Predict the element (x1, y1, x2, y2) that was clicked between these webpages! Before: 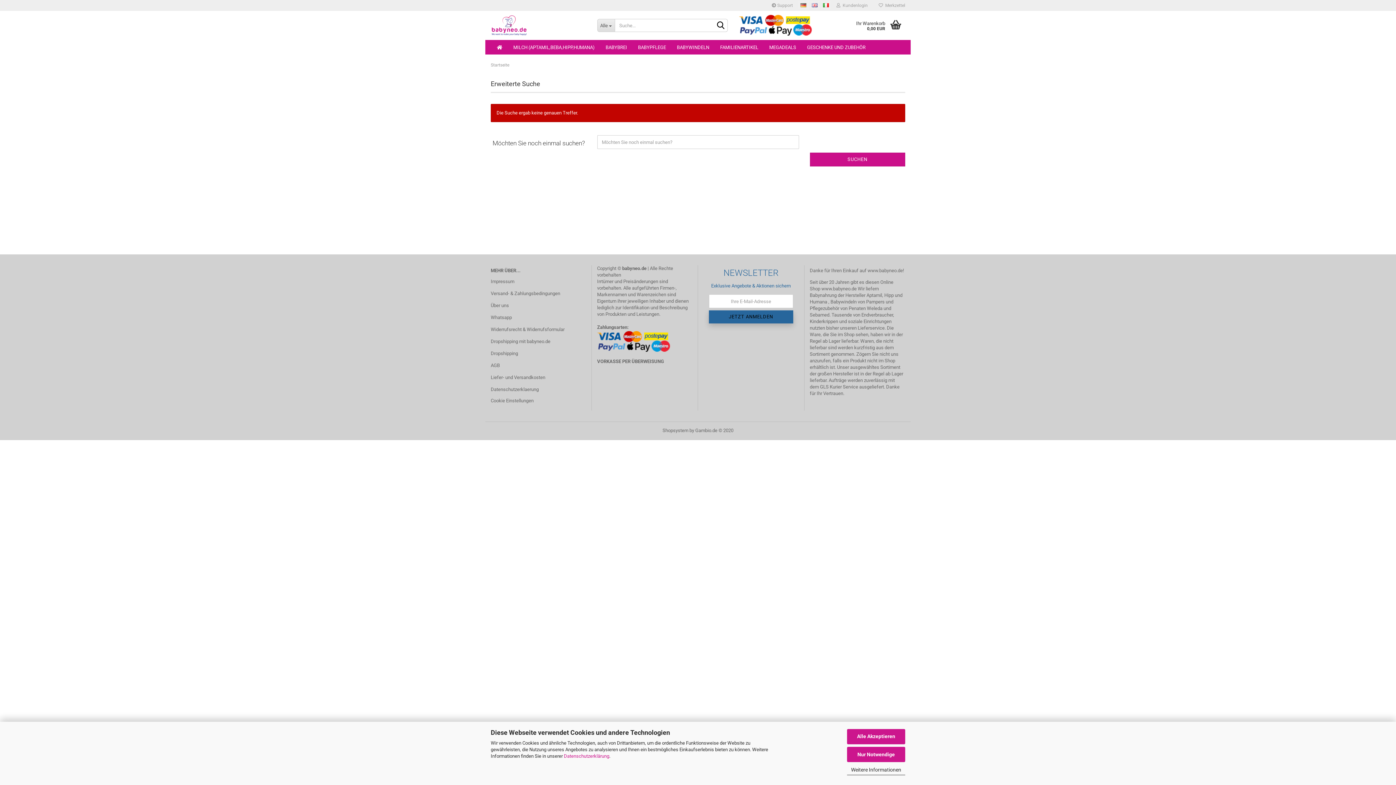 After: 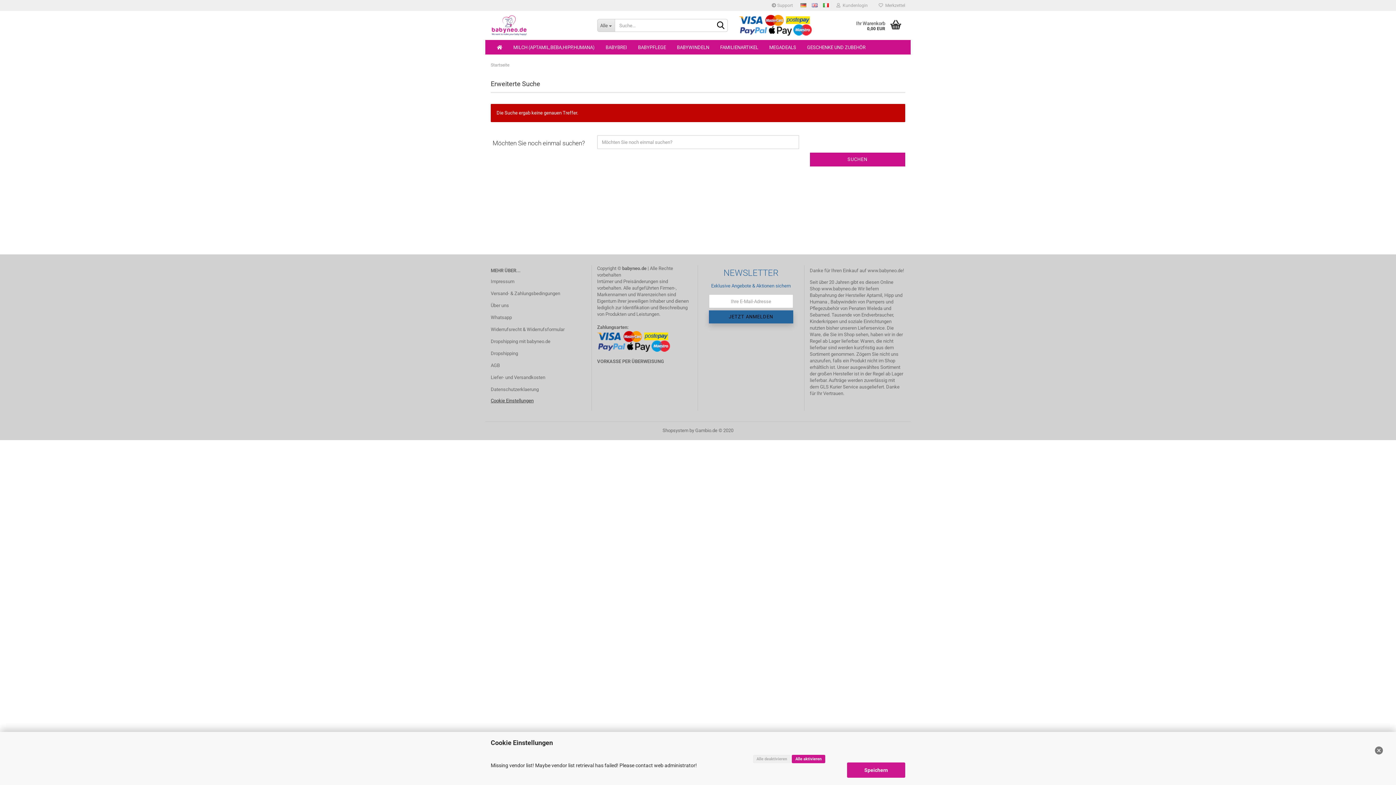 Action: label: Cookie Einstellungen bbox: (490, 395, 586, 406)